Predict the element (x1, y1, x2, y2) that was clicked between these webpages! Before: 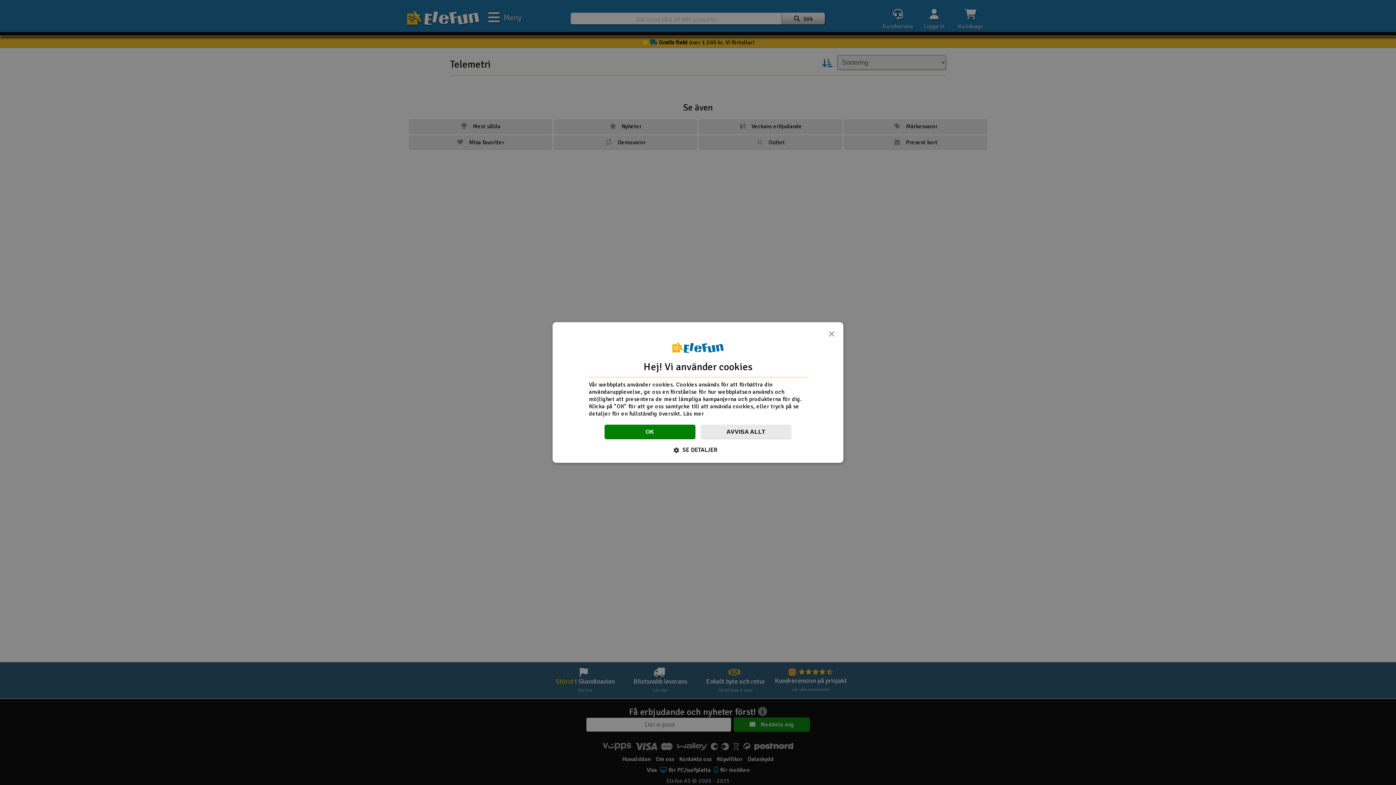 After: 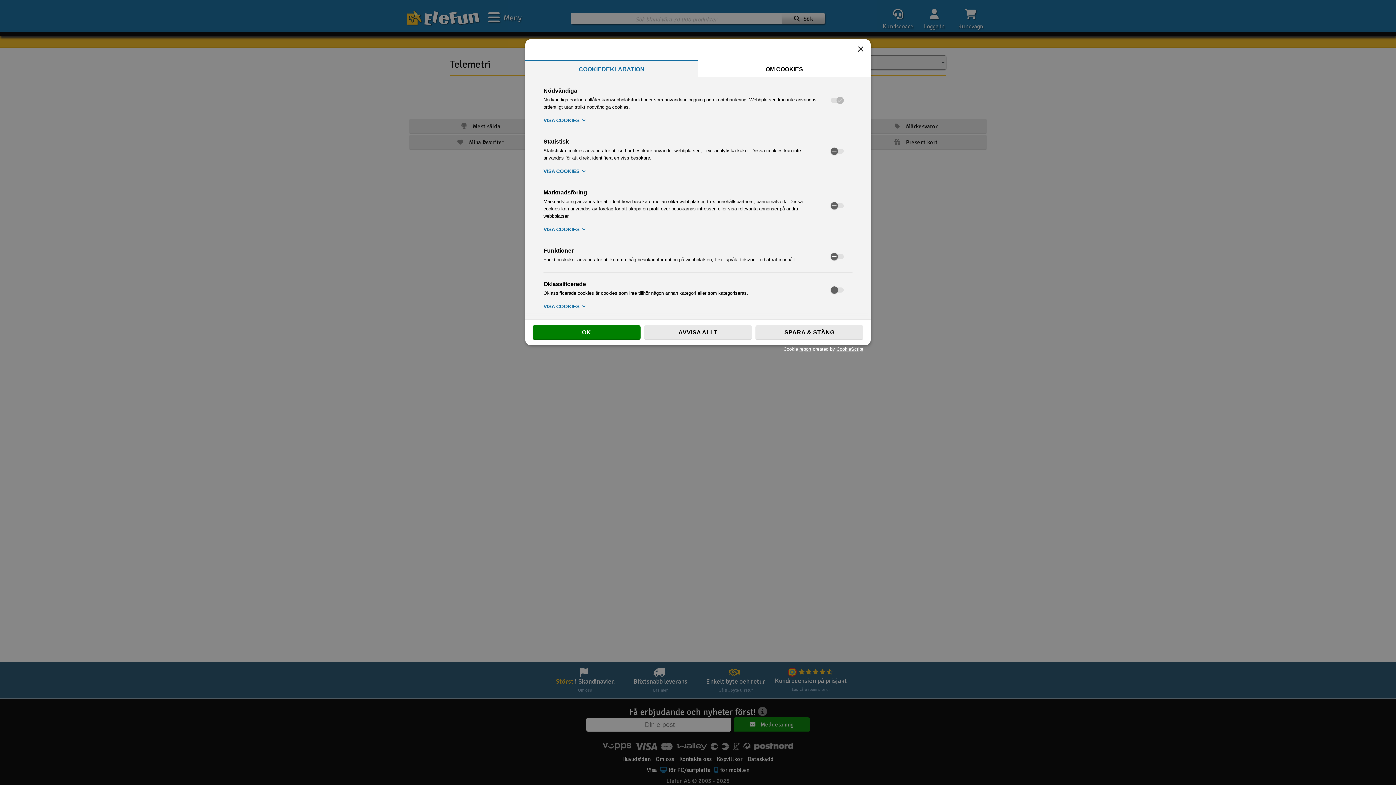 Action: bbox: (679, 446, 717, 454) label:  SE DETALJER